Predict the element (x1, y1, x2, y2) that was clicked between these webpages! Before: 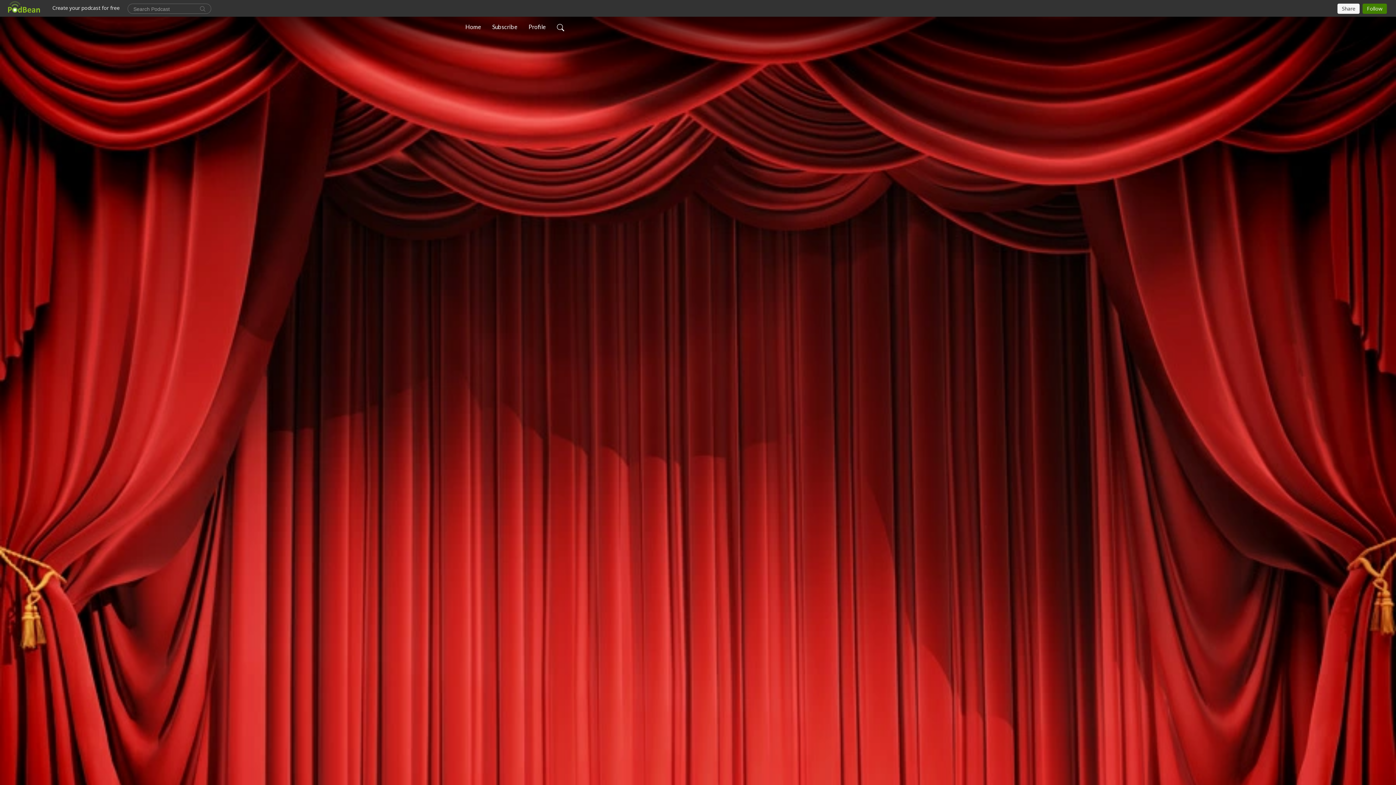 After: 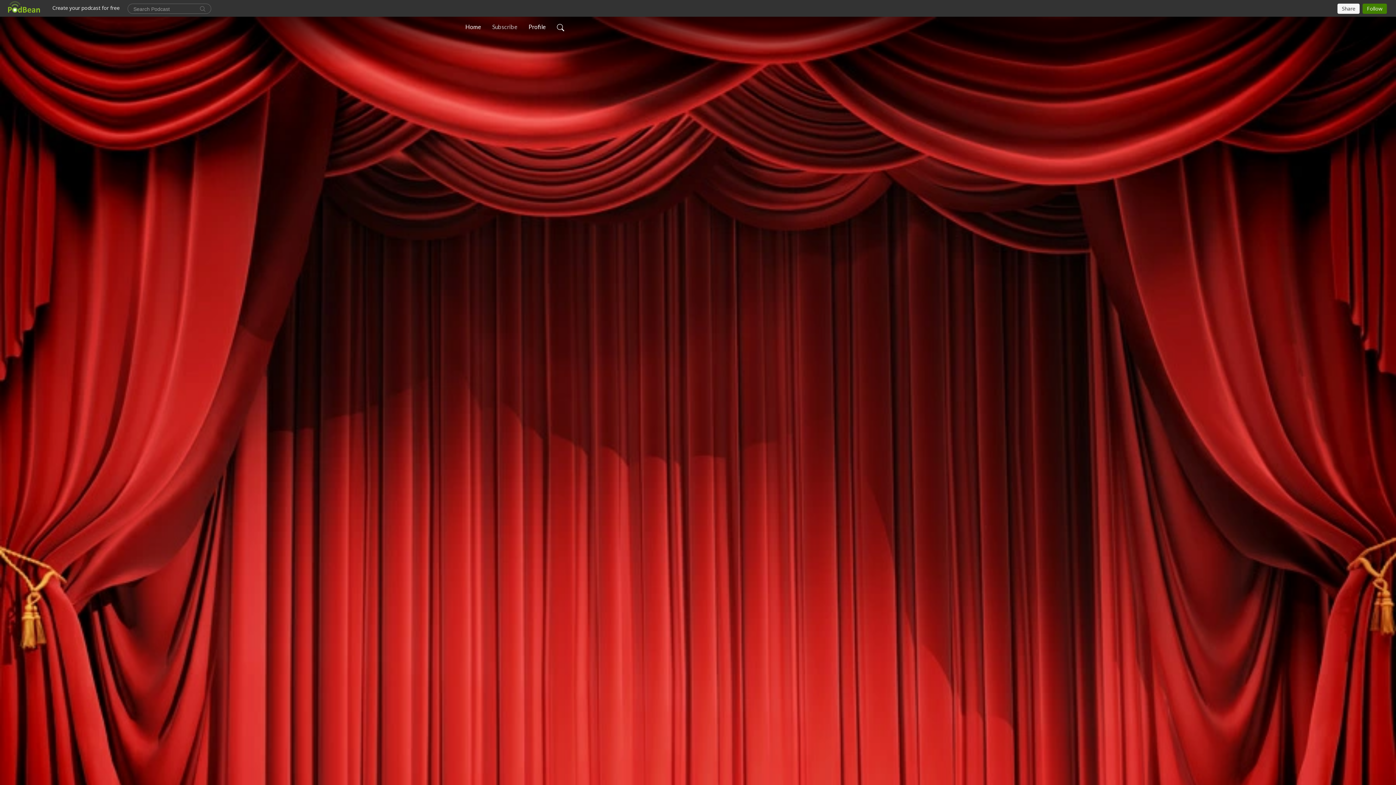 Action: bbox: (489, 19, 520, 34) label: Subscribe